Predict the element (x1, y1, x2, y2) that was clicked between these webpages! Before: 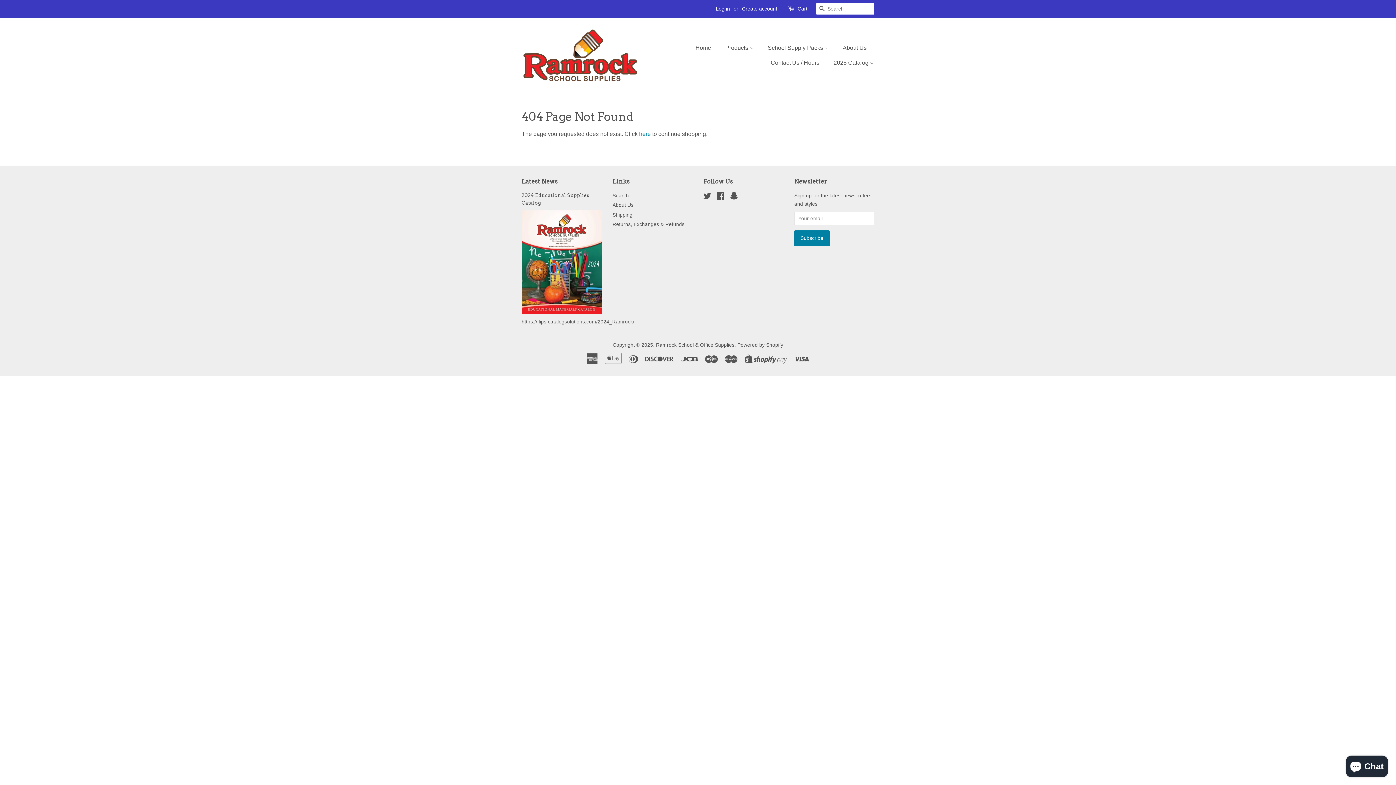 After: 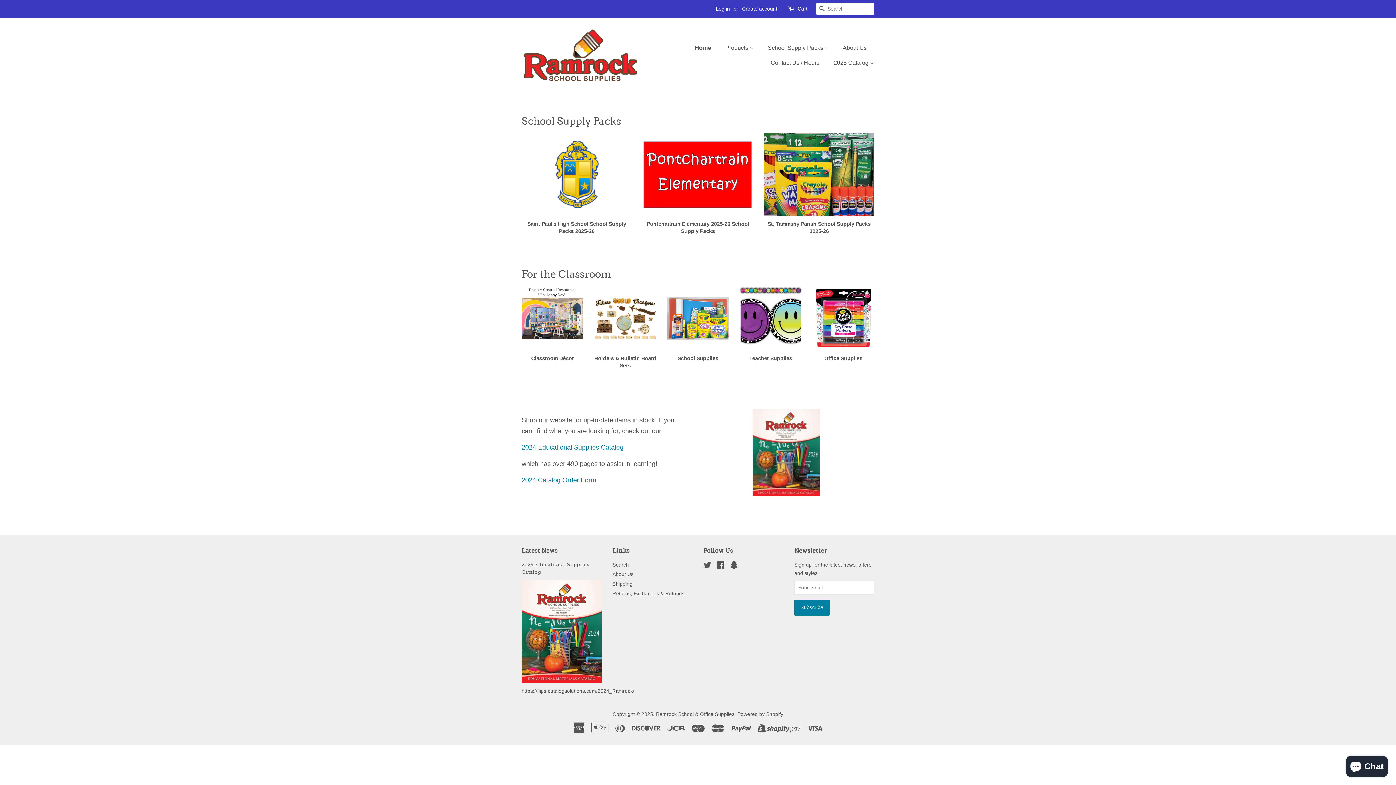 Action: label: Ramrock School & Office Supplies bbox: (656, 342, 734, 348)